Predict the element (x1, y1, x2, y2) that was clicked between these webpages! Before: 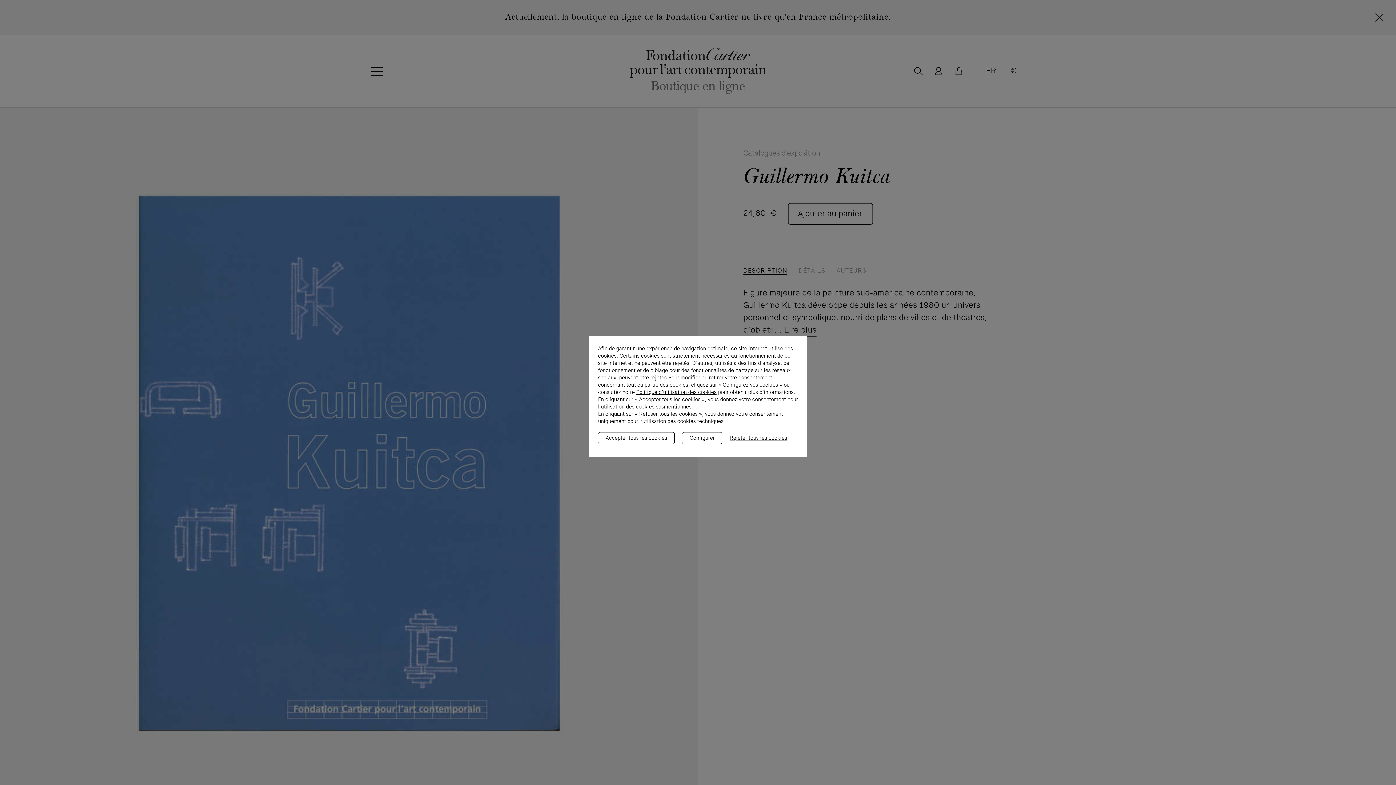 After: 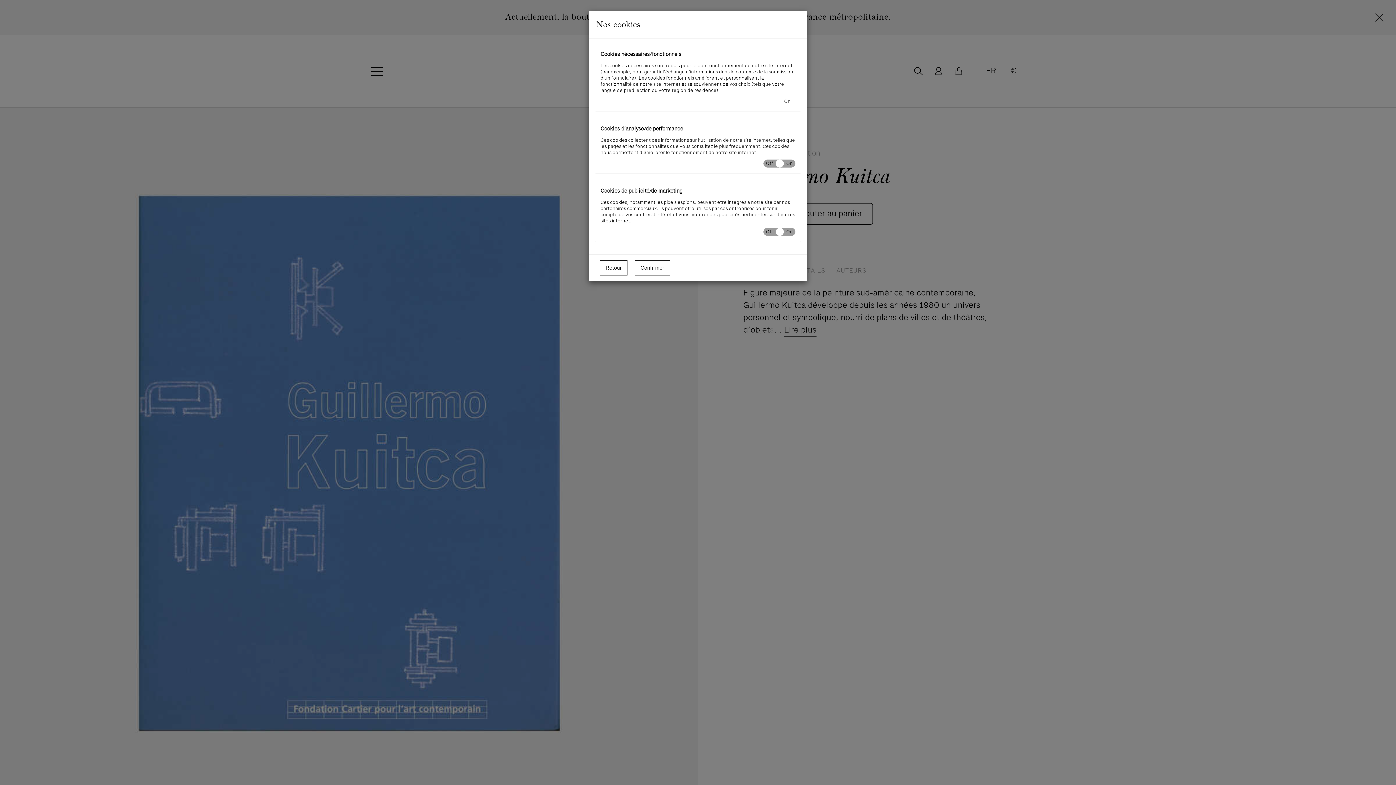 Action: bbox: (682, 432, 722, 444) label: Configurer